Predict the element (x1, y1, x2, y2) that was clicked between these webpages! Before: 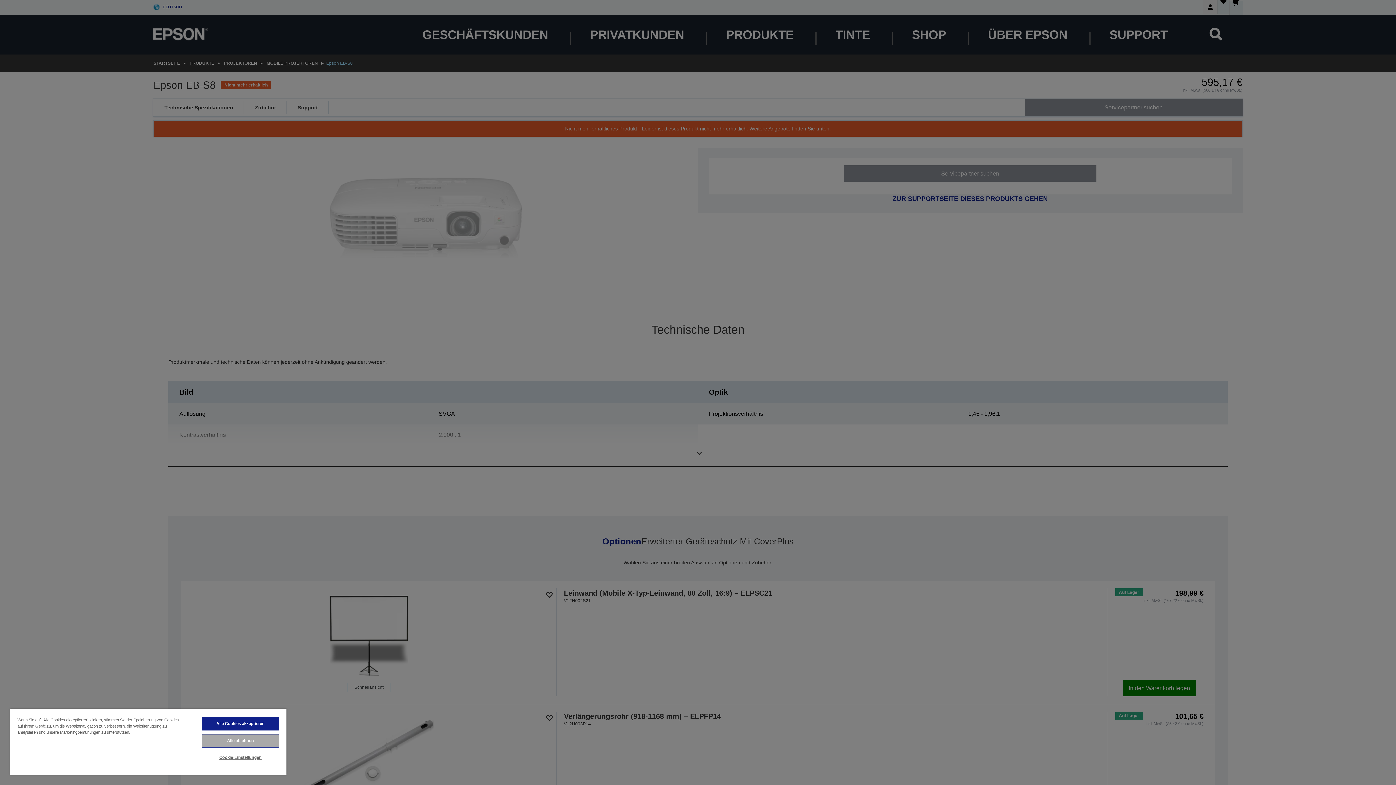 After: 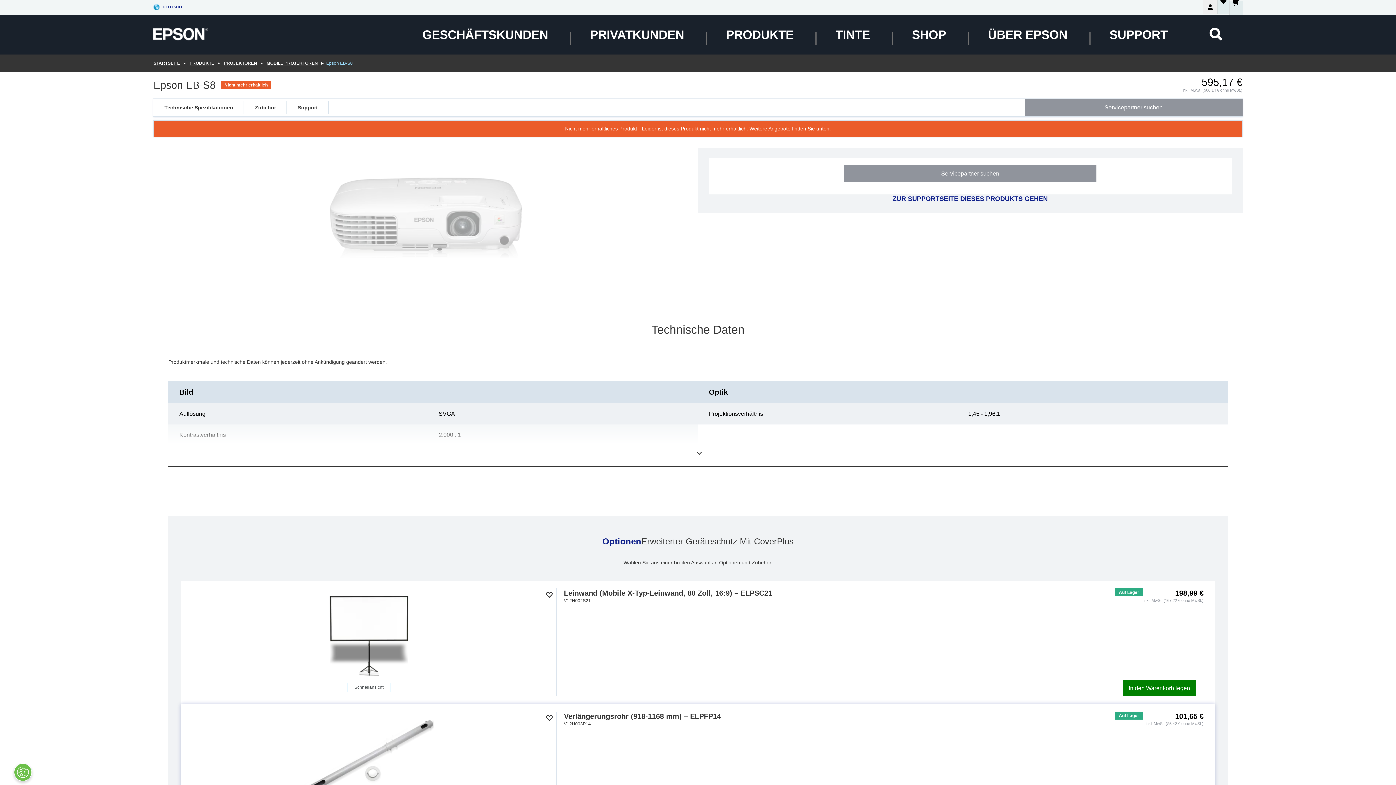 Action: label: Alle Cookies akzeptieren bbox: (201, 717, 279, 730)